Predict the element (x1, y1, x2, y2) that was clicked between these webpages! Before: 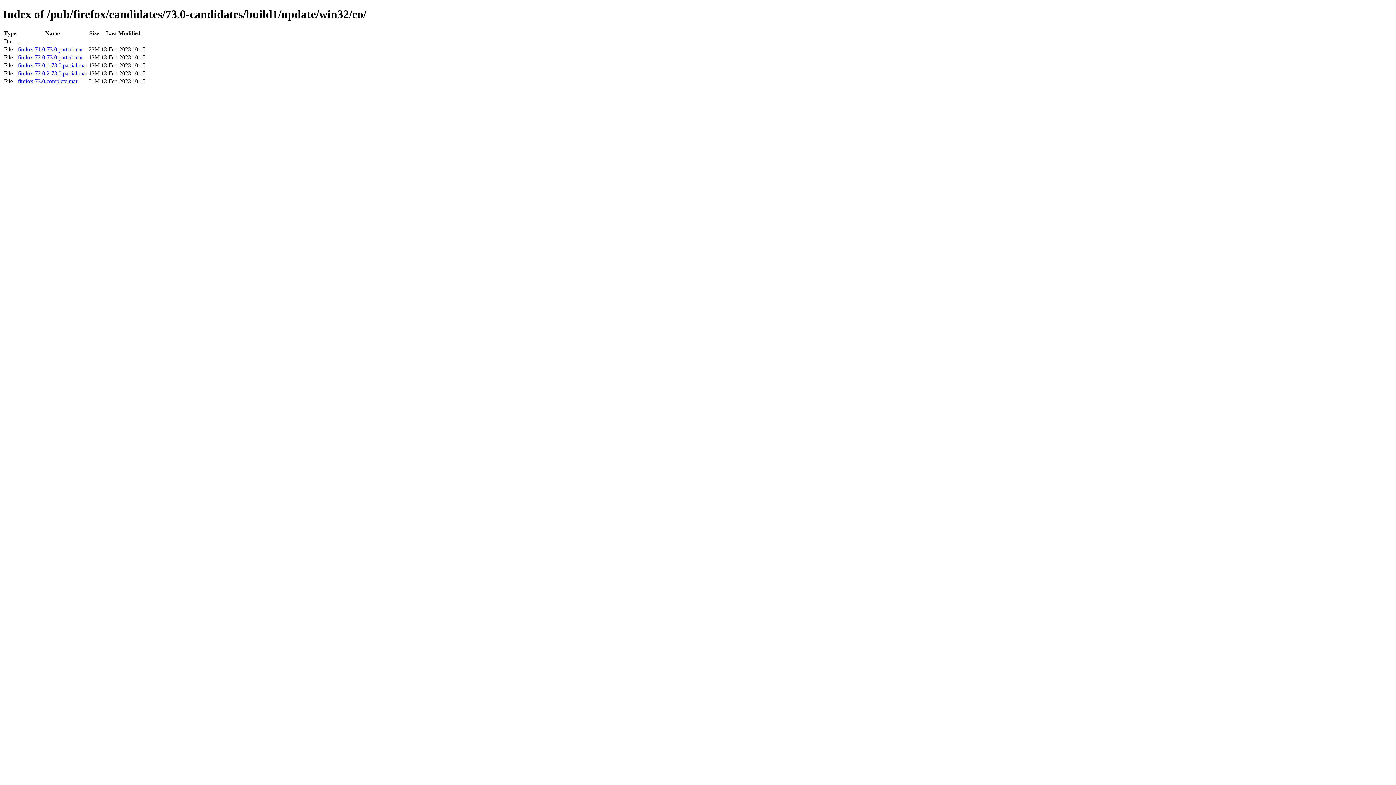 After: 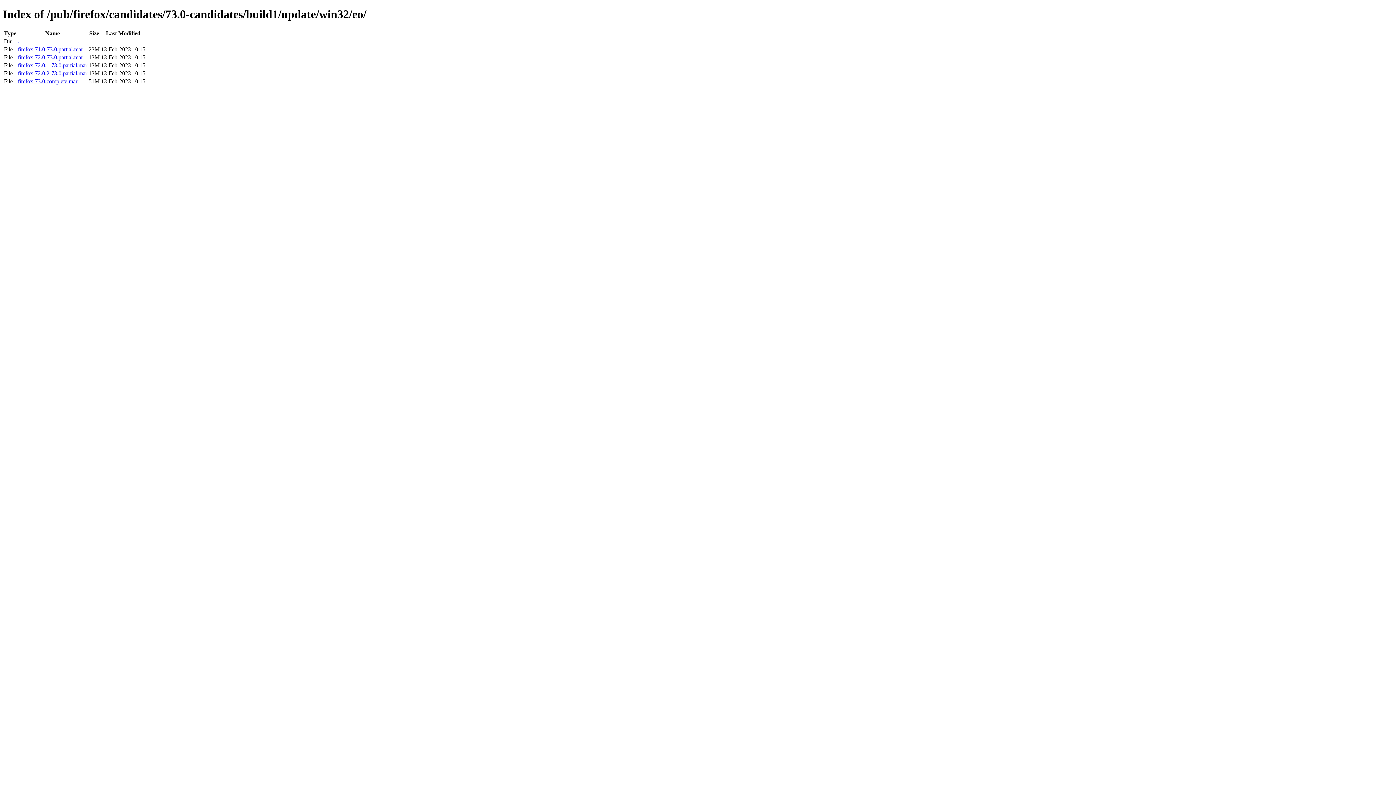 Action: label: firefox-71.0-73.0.partial.mar bbox: (17, 46, 82, 52)